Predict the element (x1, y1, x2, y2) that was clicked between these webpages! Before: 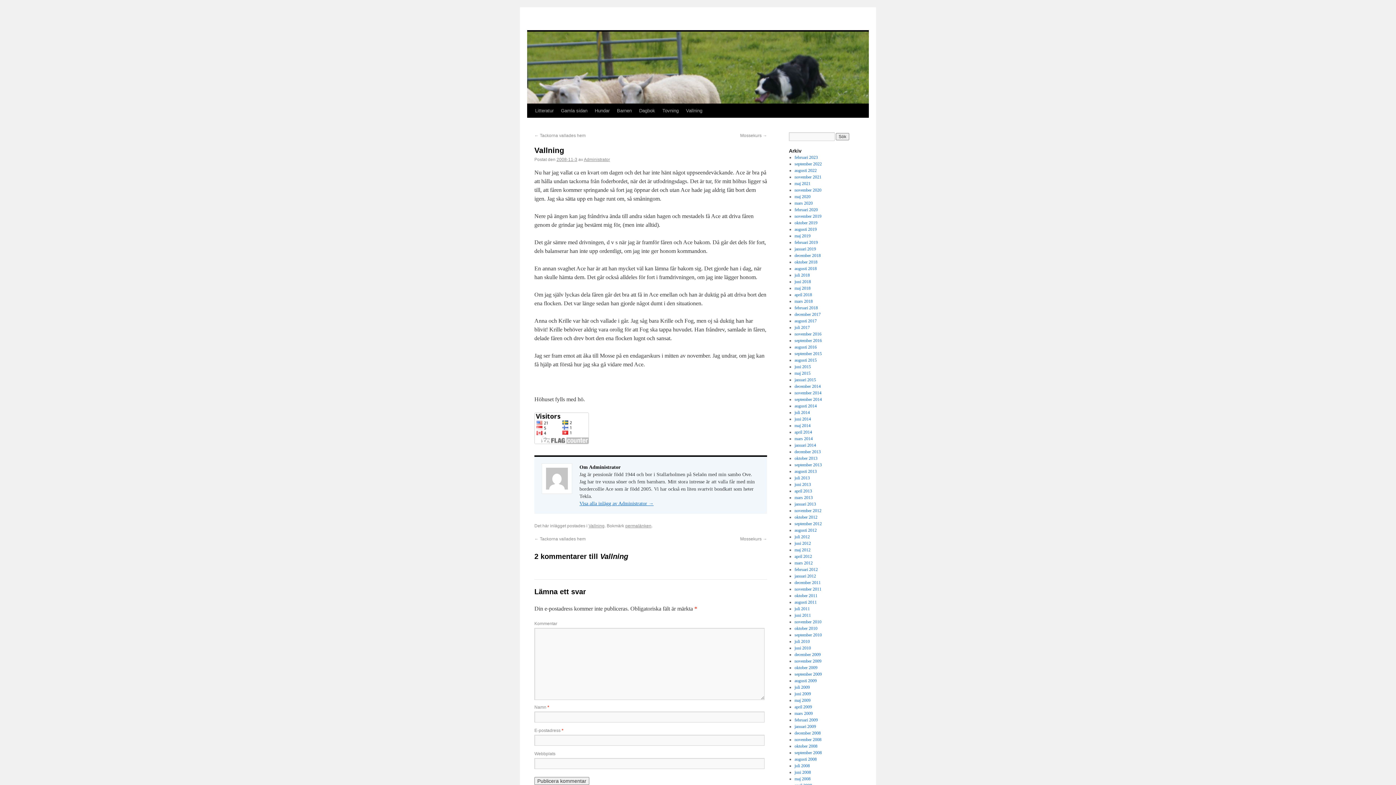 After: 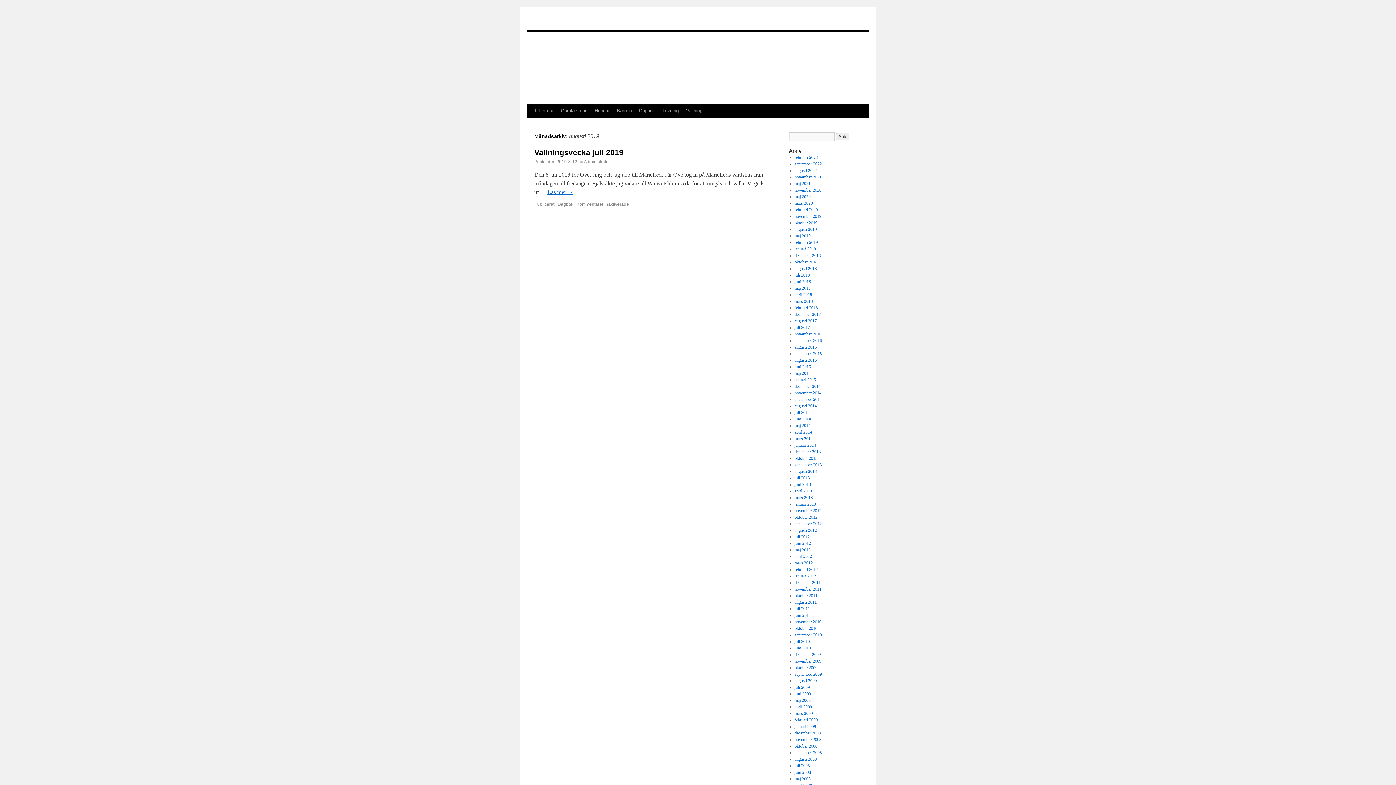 Action: label: augusti 2019 bbox: (794, 226, 816, 232)